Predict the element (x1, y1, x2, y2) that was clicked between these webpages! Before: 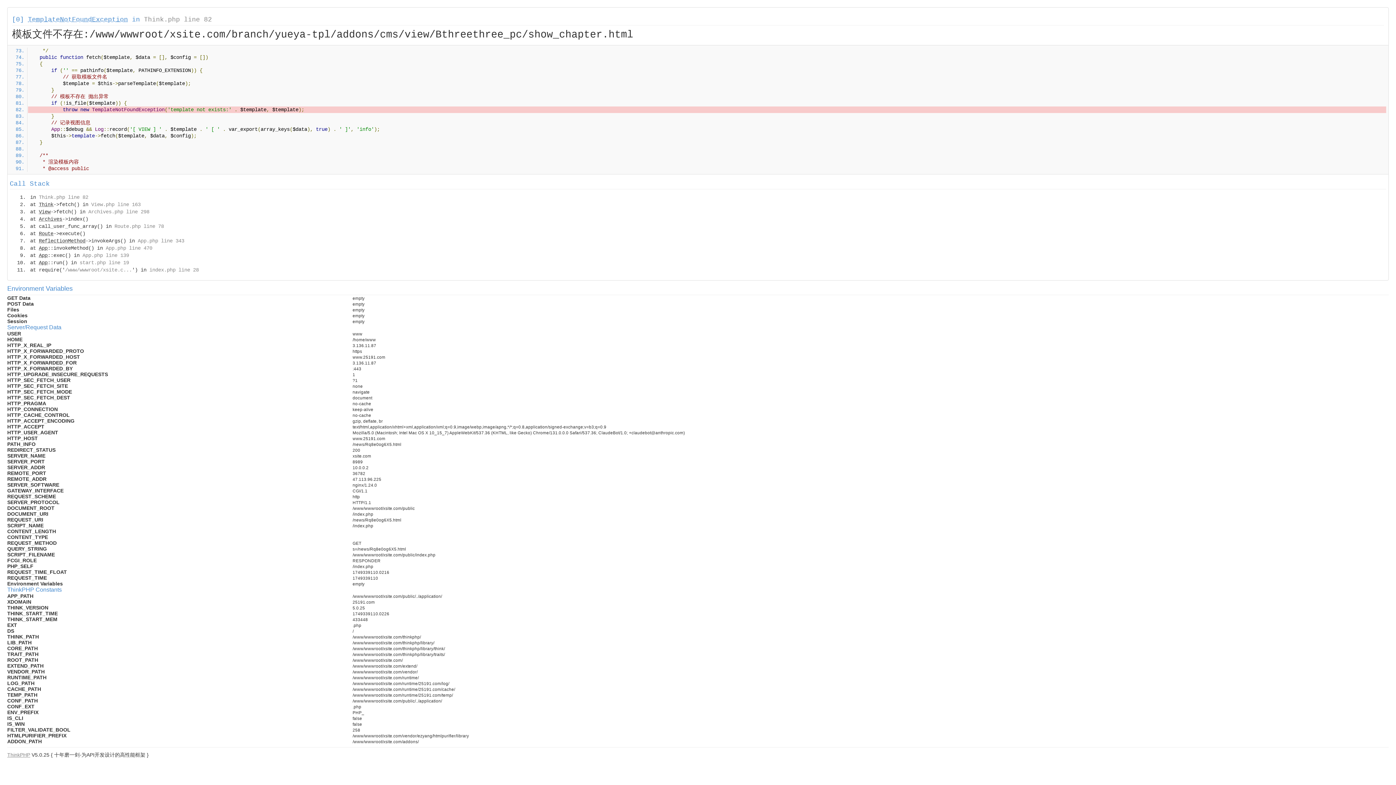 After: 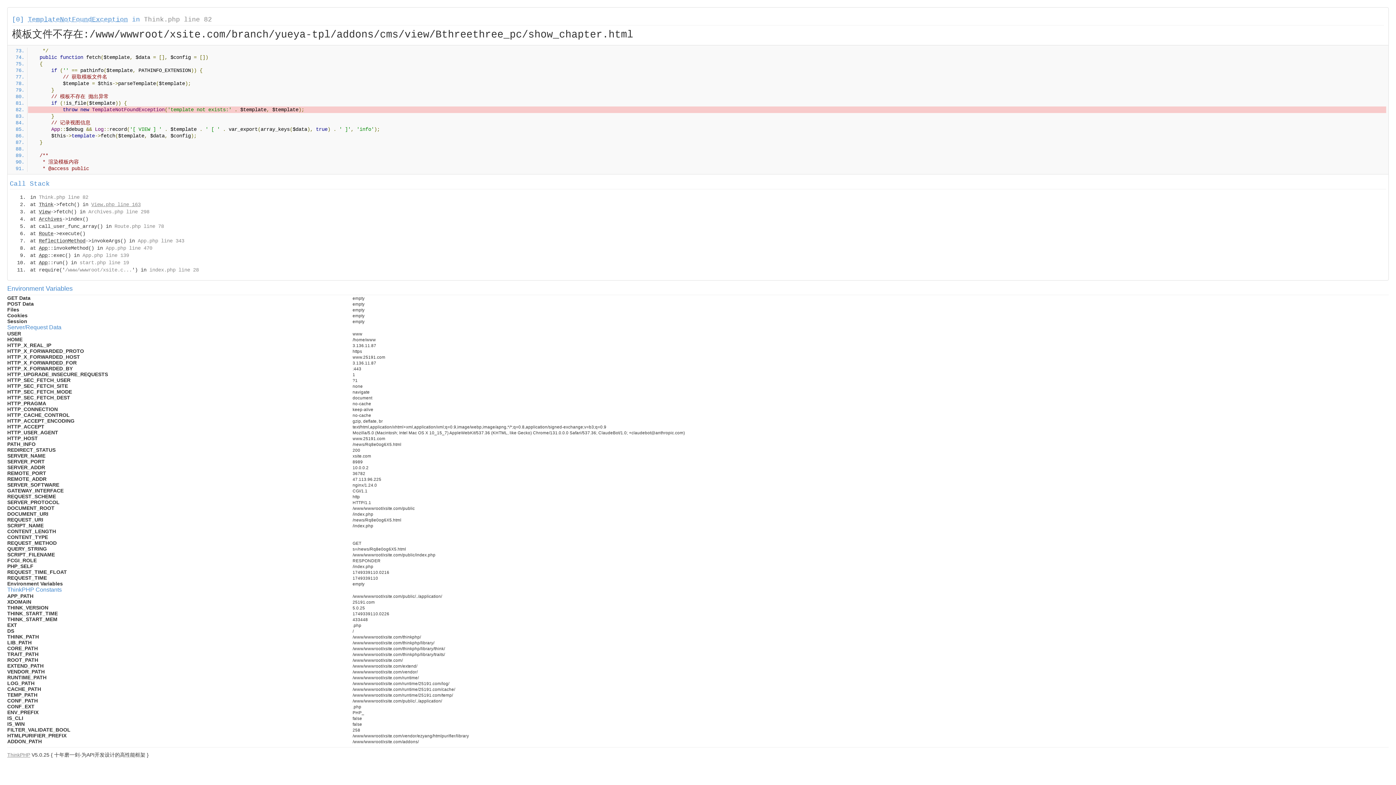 Action: label: View.php line 163 bbox: (91, 201, 140, 207)